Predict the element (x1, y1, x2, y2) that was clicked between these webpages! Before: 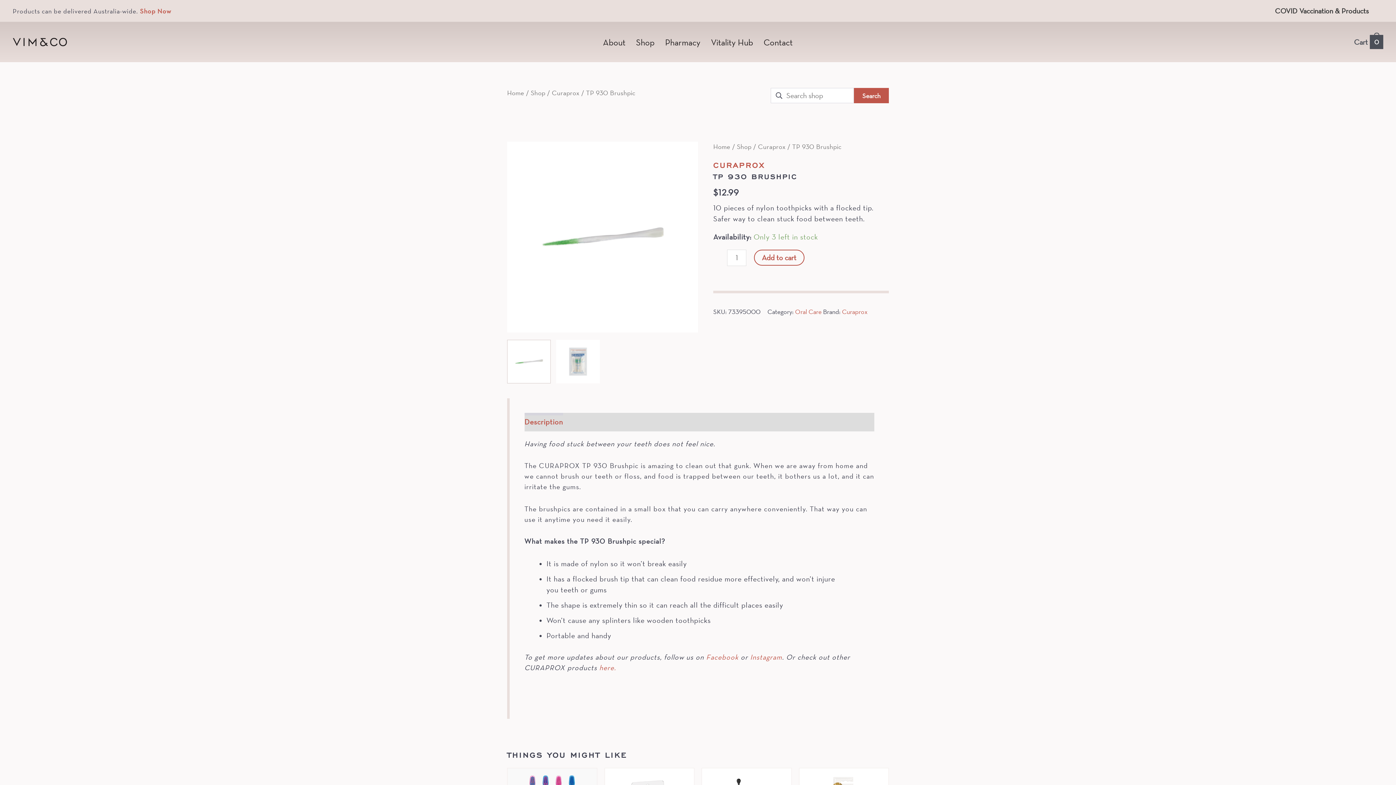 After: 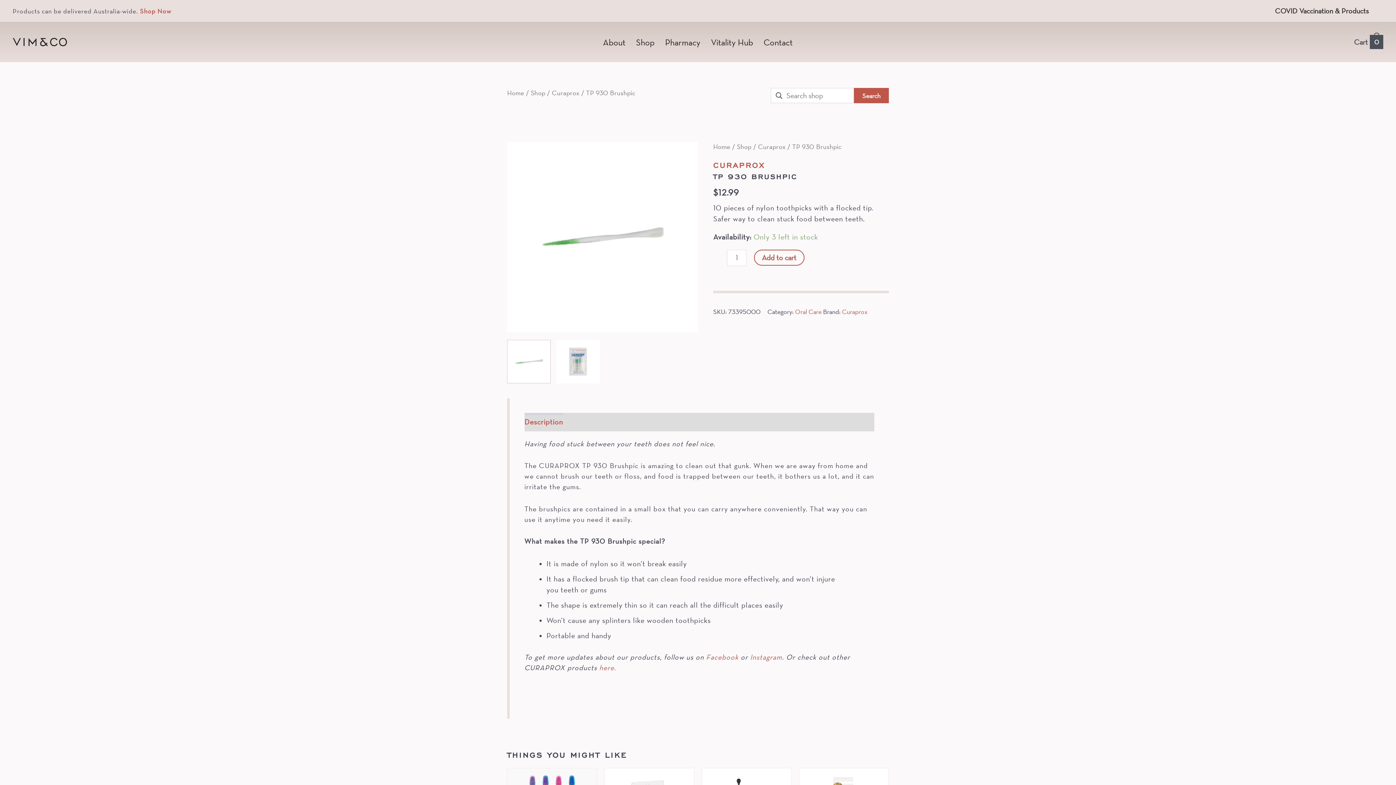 Action: bbox: (524, 413, 563, 431) label: Description